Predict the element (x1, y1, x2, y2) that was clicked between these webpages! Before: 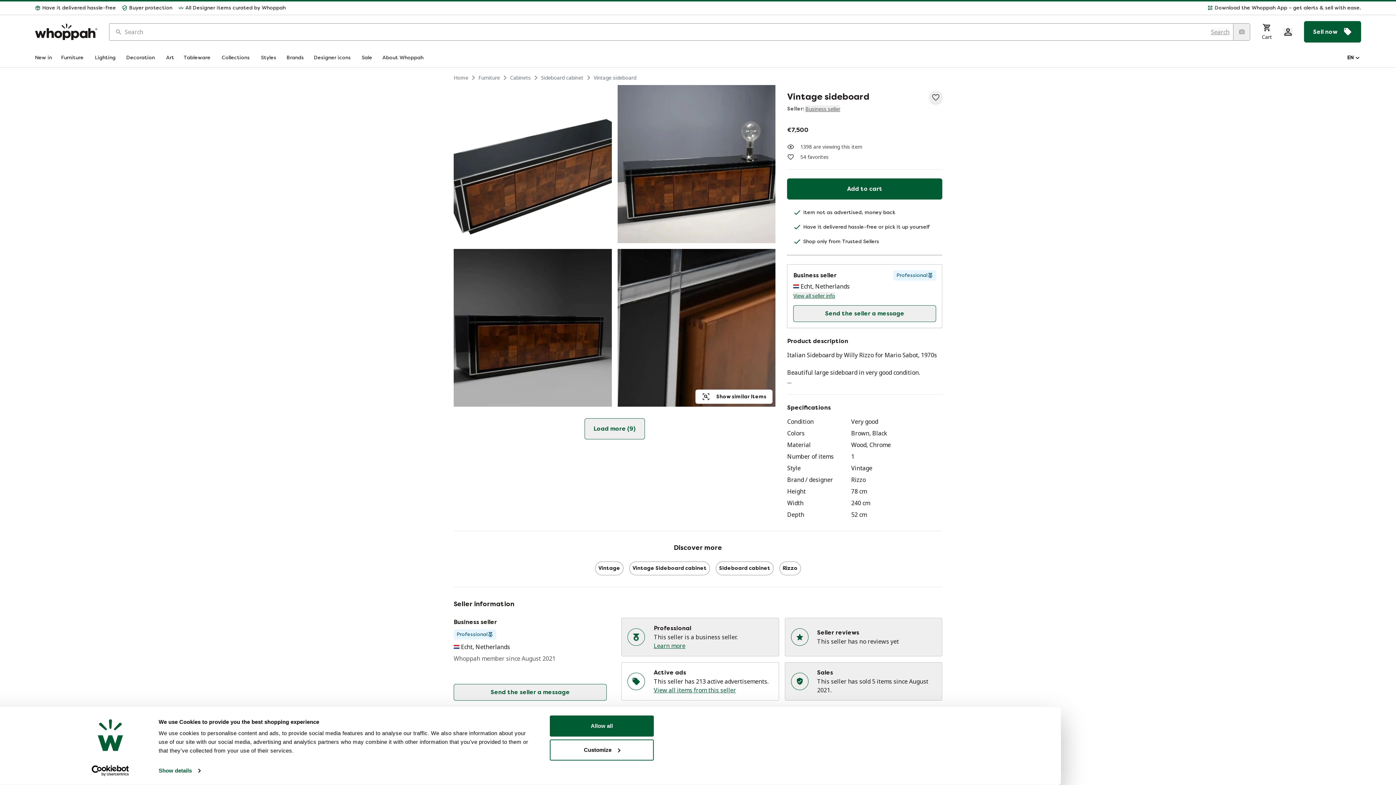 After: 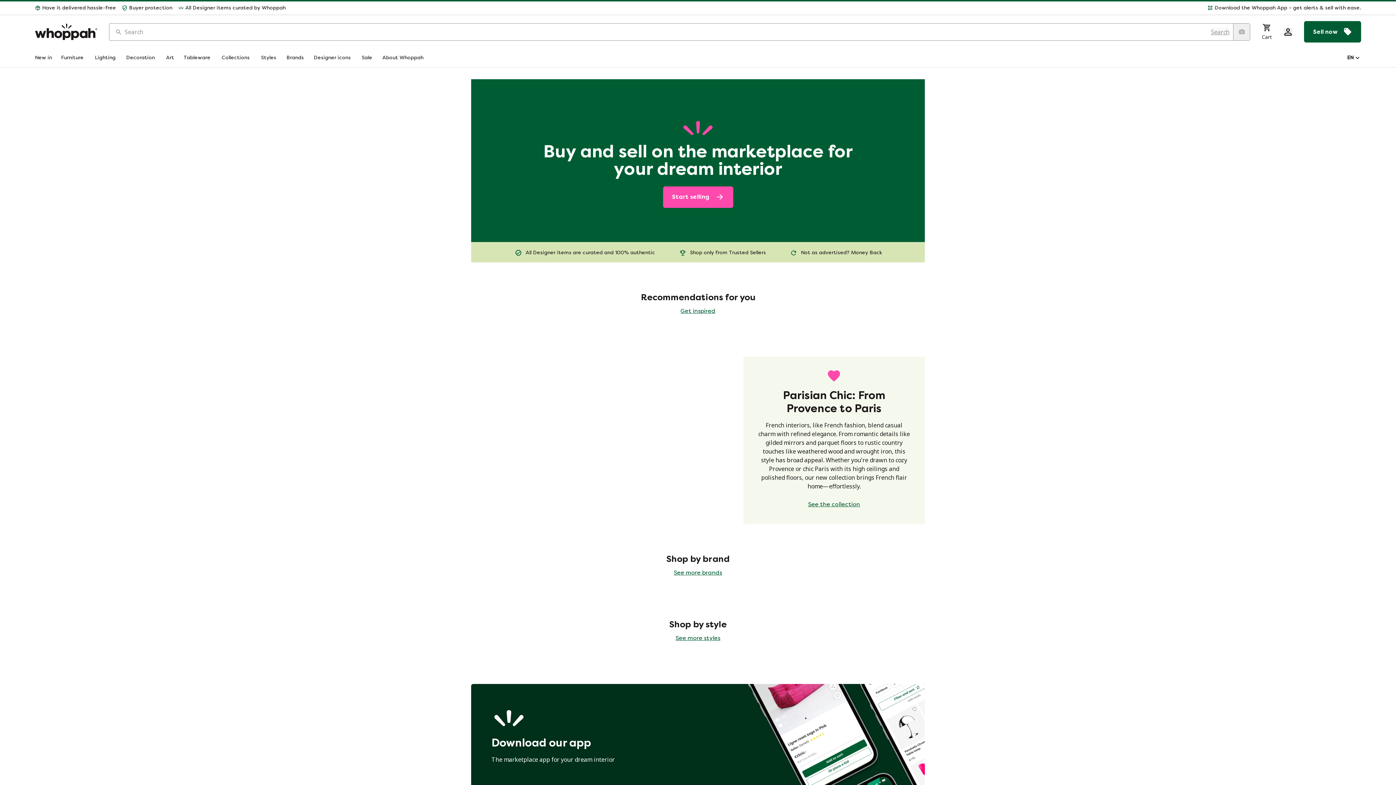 Action: label: Home bbox: (34, 23, 97, 40)